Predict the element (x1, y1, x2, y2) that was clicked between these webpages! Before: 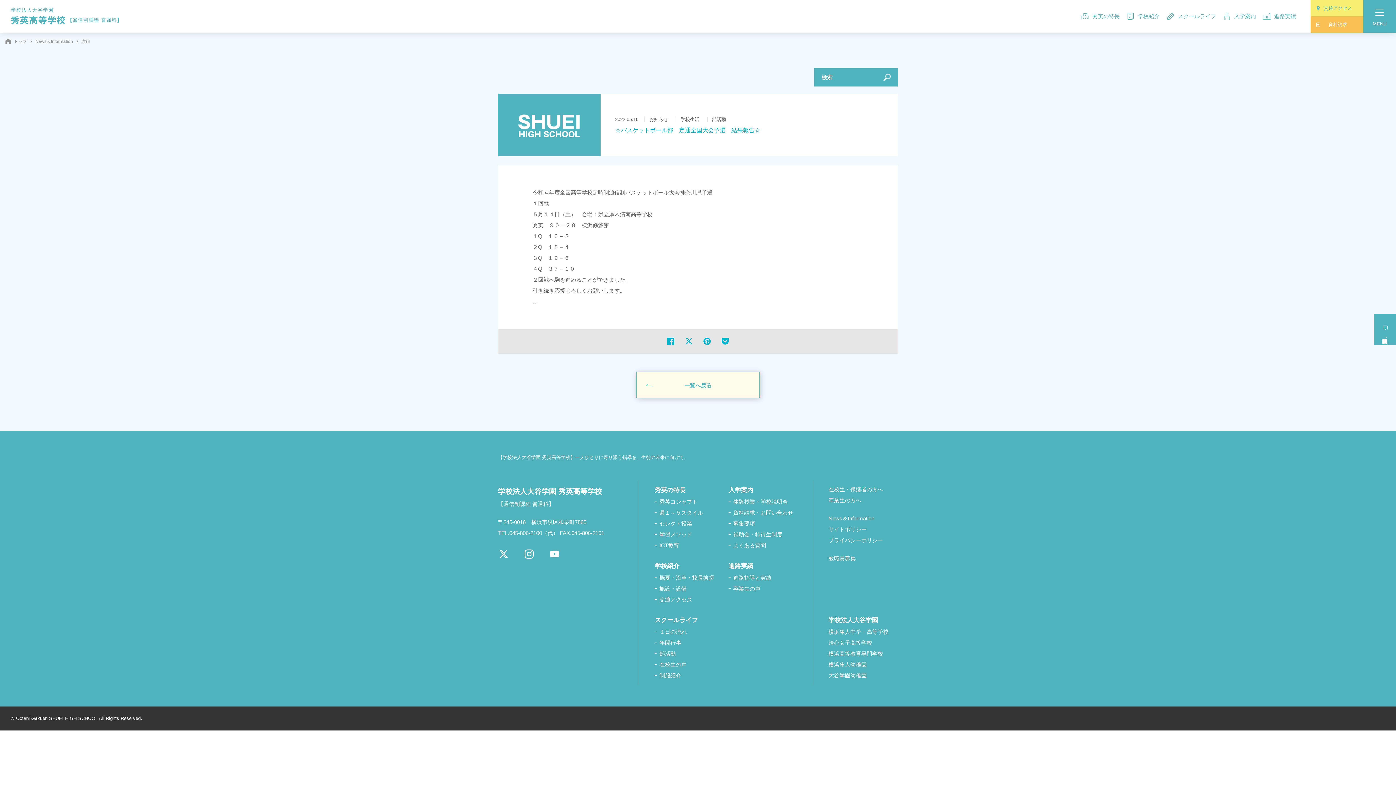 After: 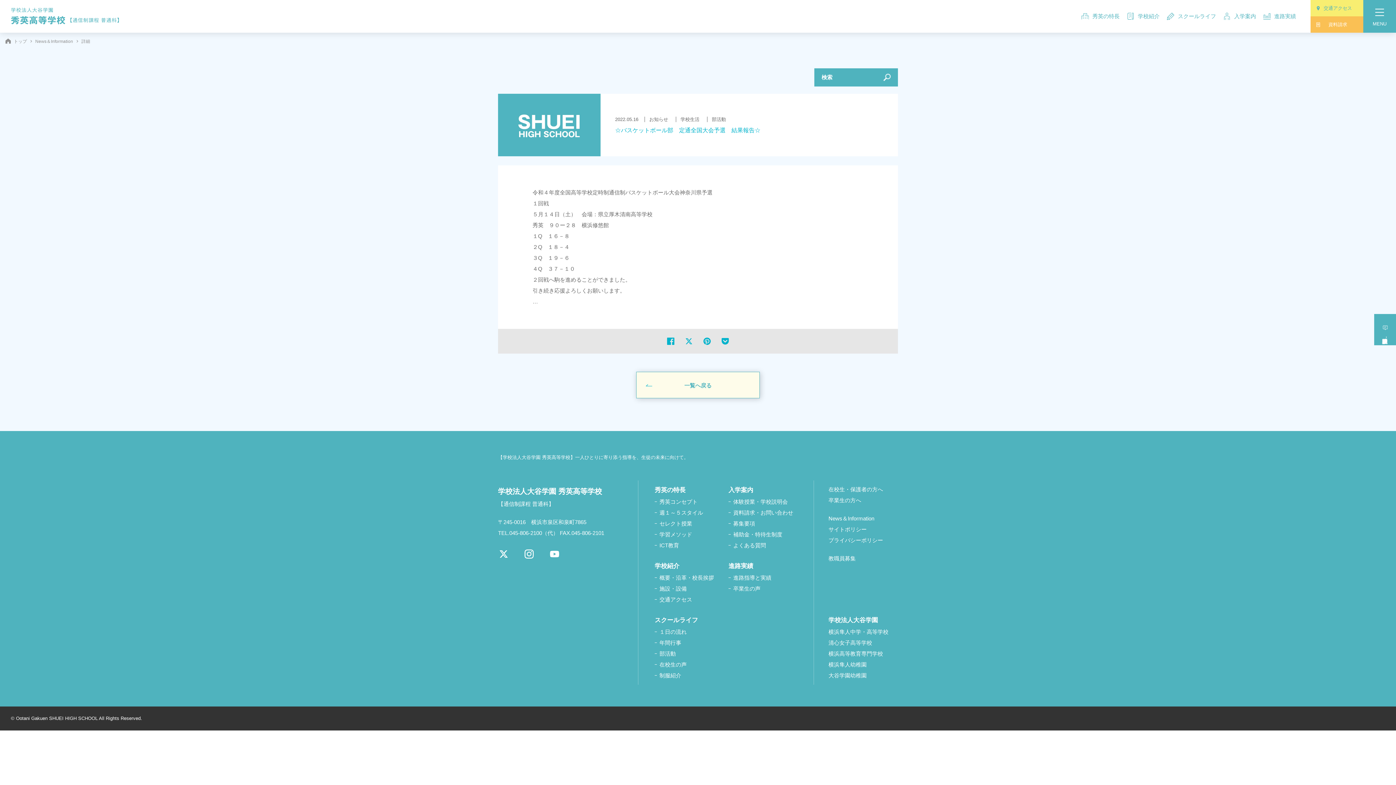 Action: bbox: (667, 337, 674, 345)